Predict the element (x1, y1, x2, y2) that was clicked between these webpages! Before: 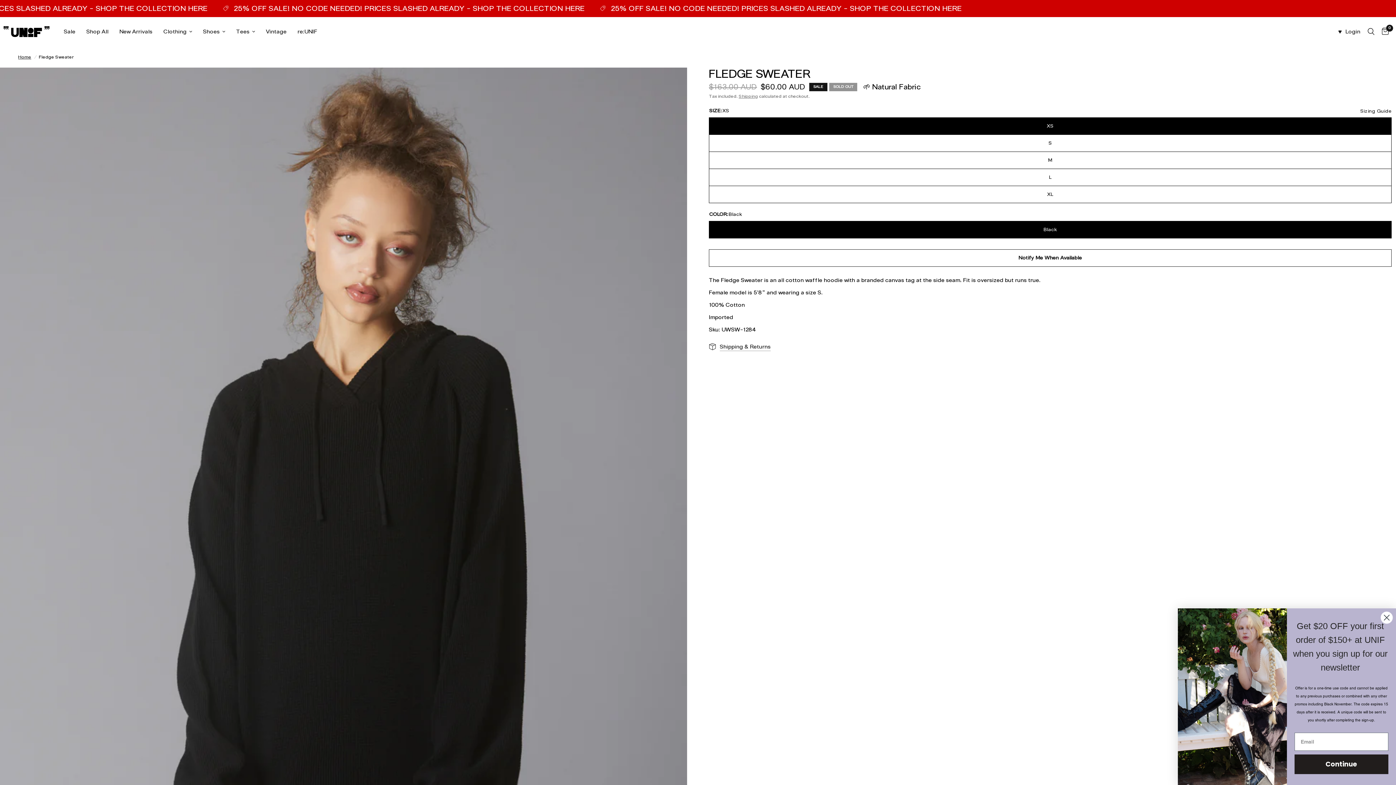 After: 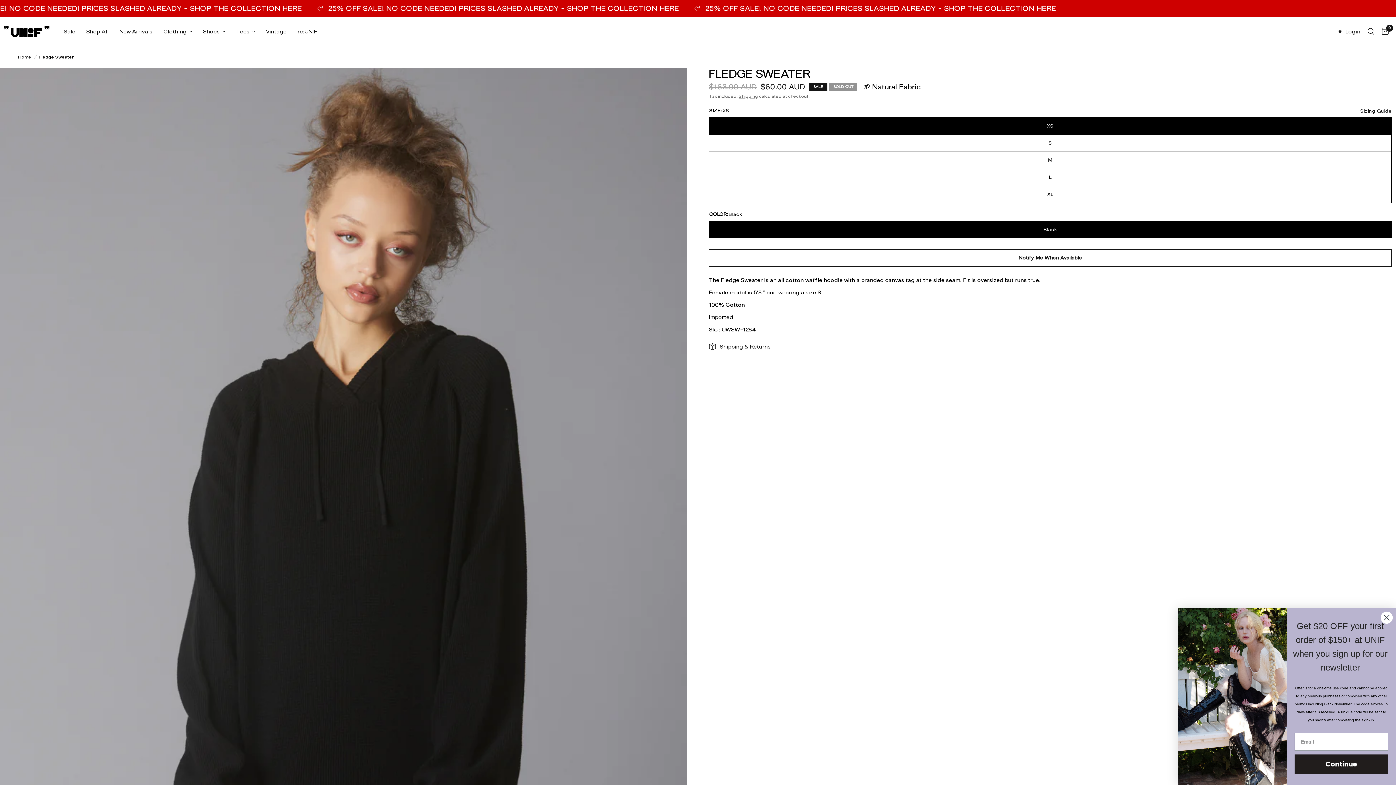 Action: bbox: (1338, 17, 1342, 46) label: ♥︎